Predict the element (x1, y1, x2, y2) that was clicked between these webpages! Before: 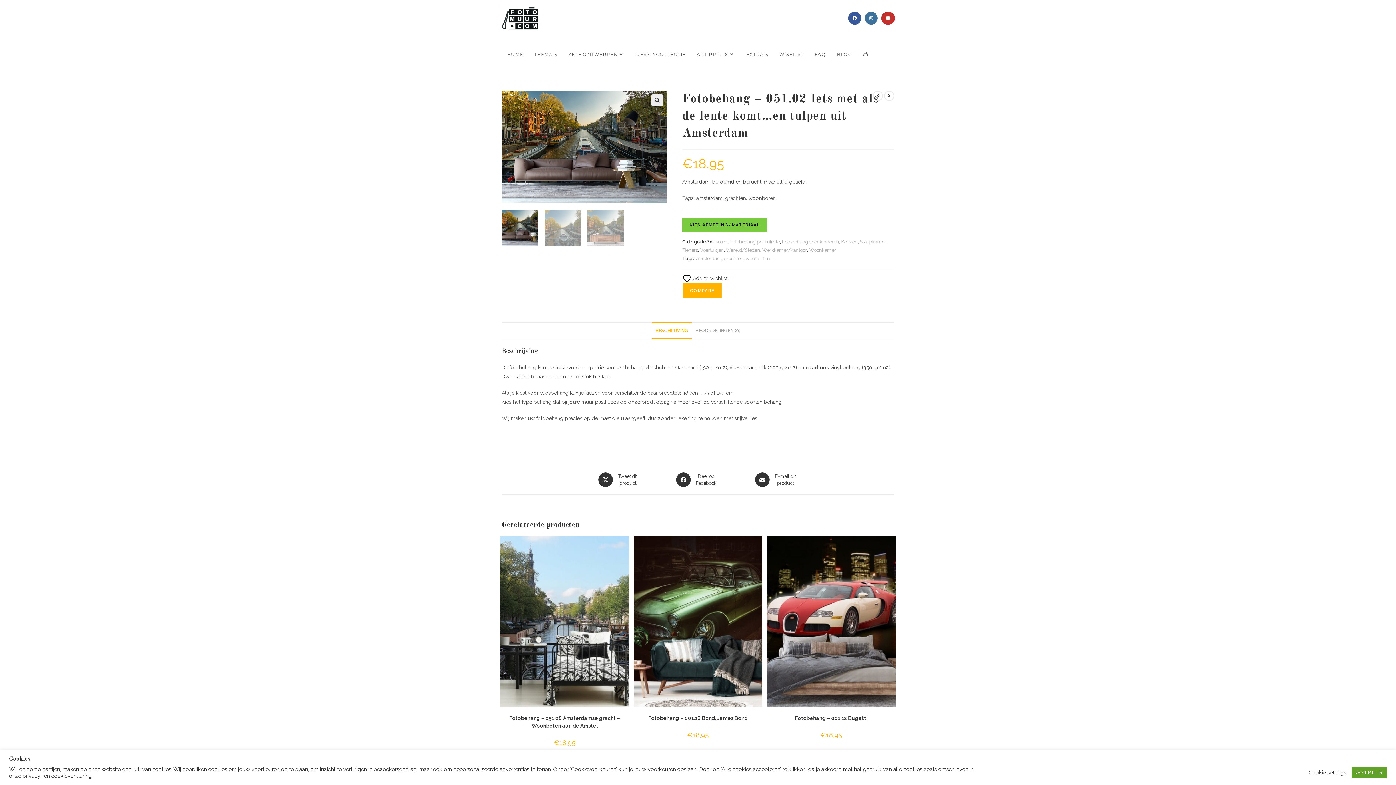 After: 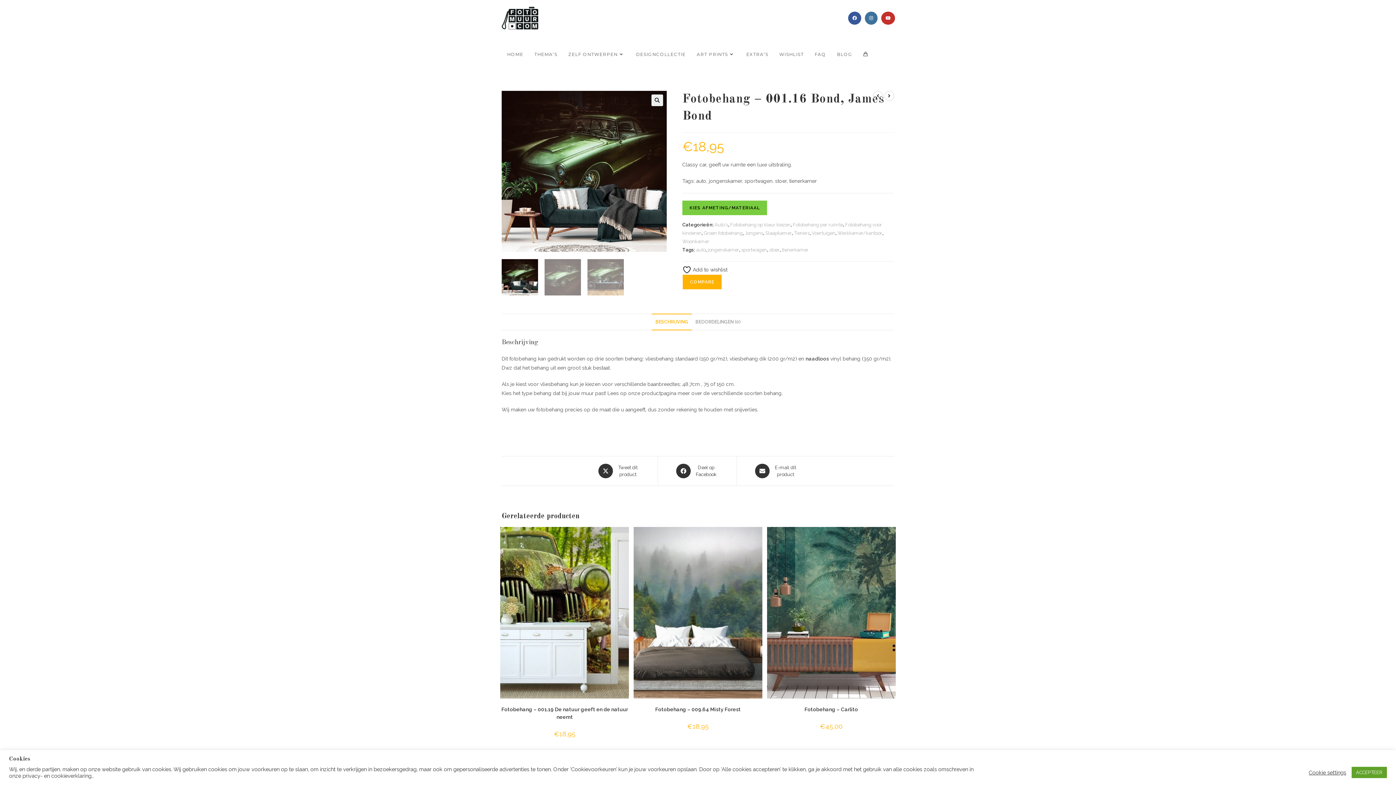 Action: bbox: (648, 714, 747, 722) label: Fotobehang – 001.16 Bond, James Bond